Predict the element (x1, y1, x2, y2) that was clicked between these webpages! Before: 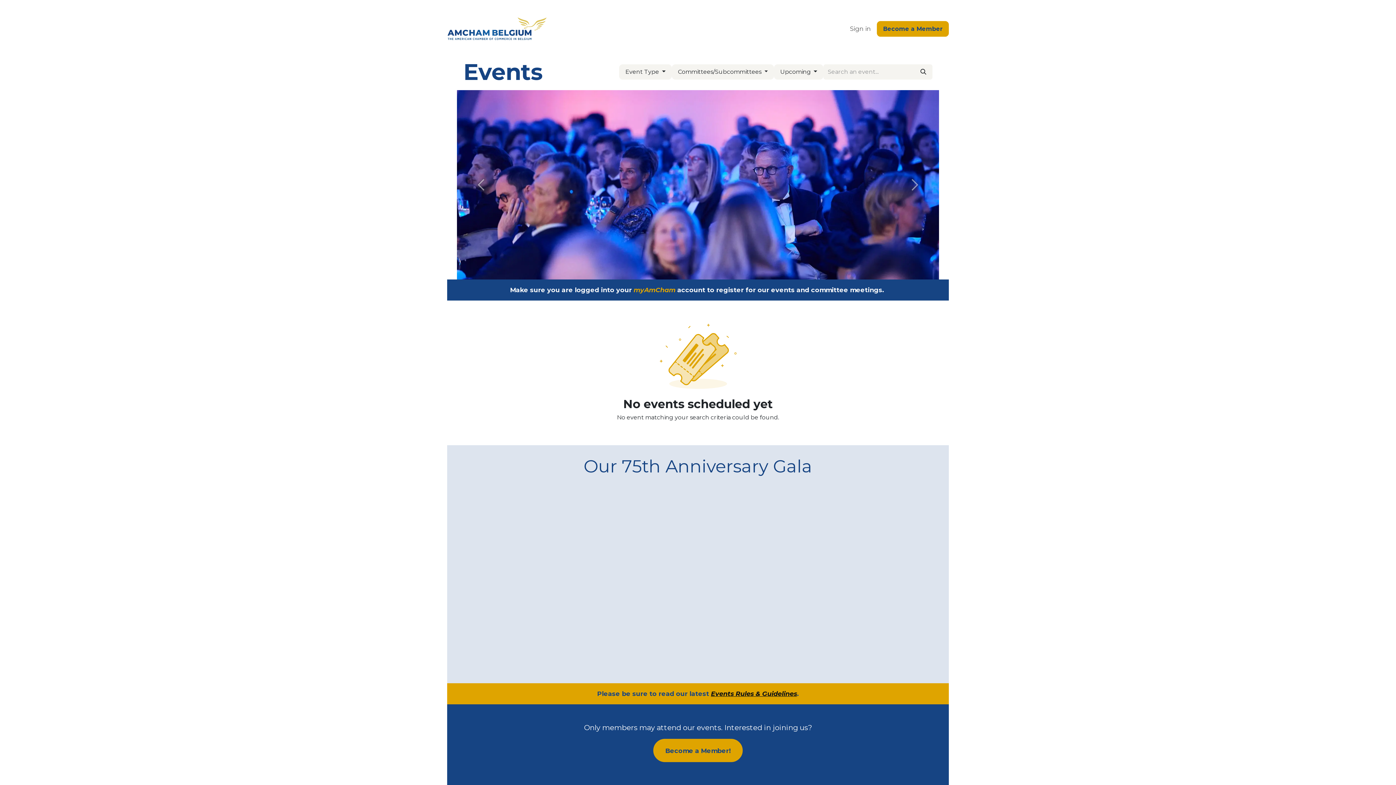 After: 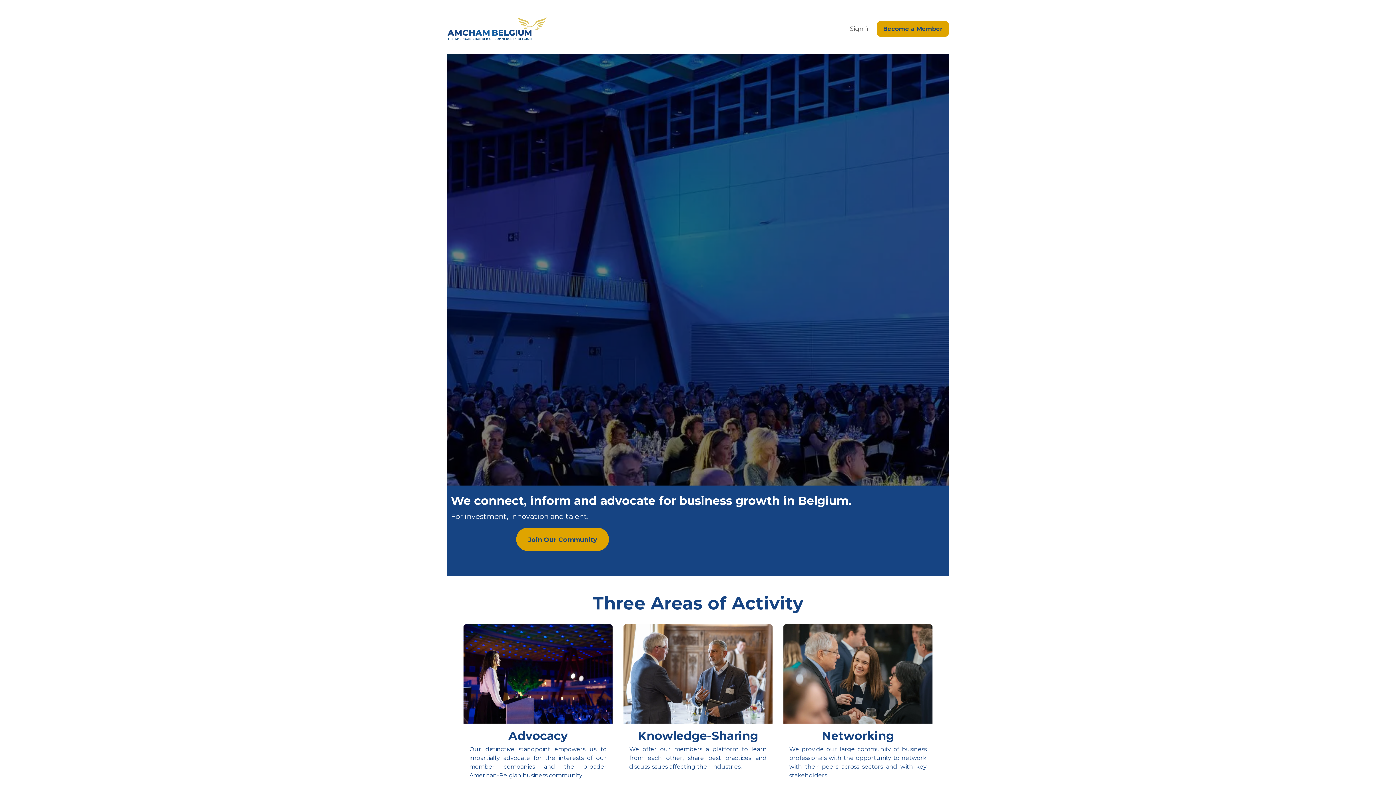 Action: bbox: (447, 16, 547, 40)